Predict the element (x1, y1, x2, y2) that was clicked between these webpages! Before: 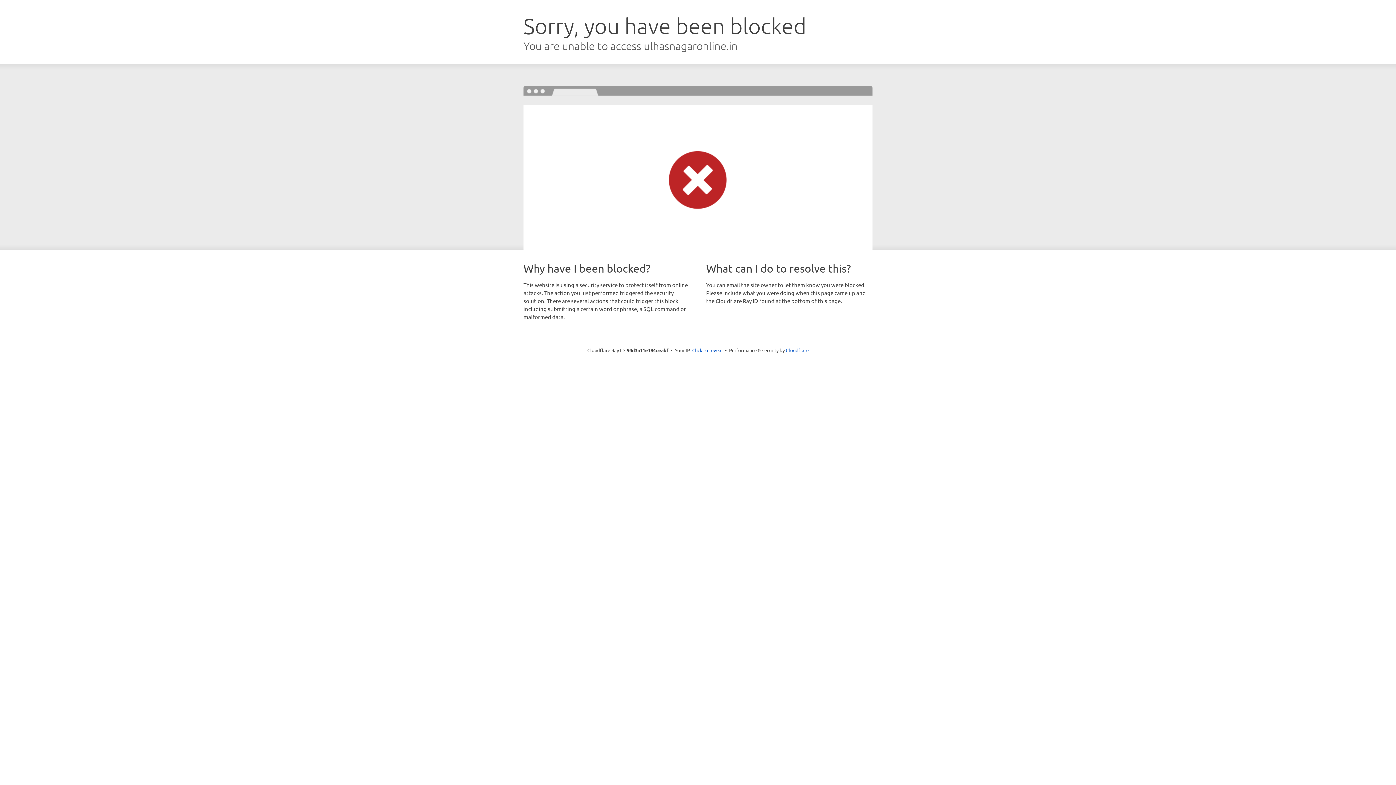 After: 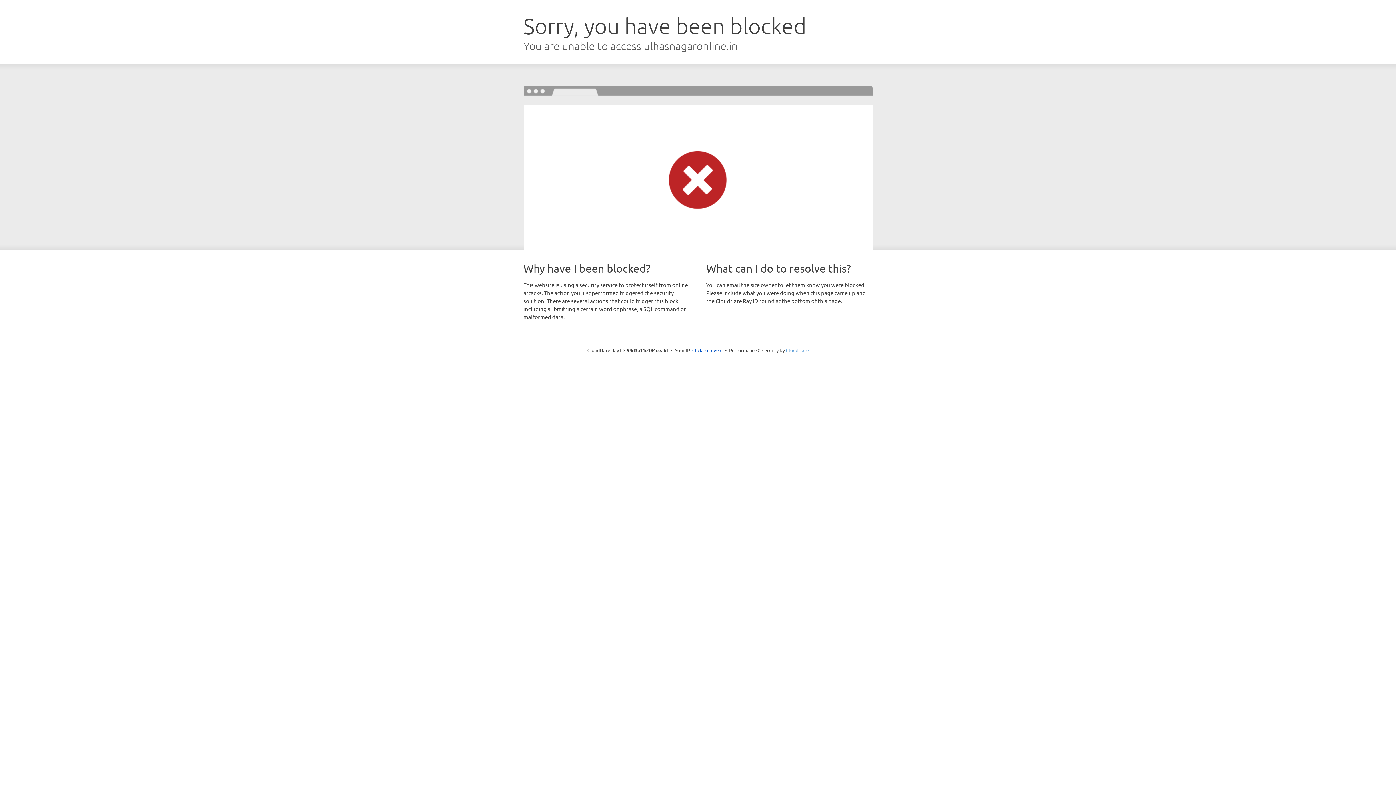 Action: label: Cloudflare bbox: (786, 347, 808, 353)